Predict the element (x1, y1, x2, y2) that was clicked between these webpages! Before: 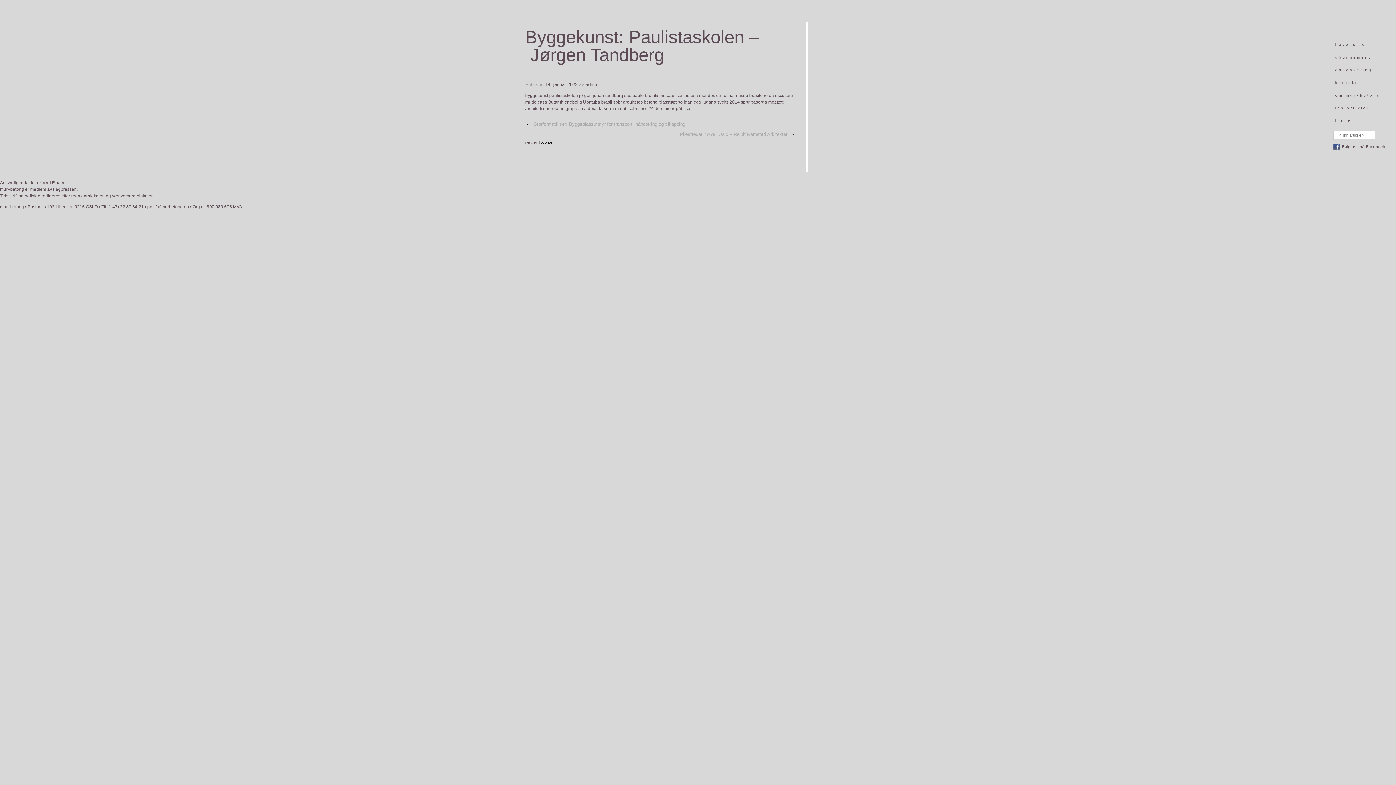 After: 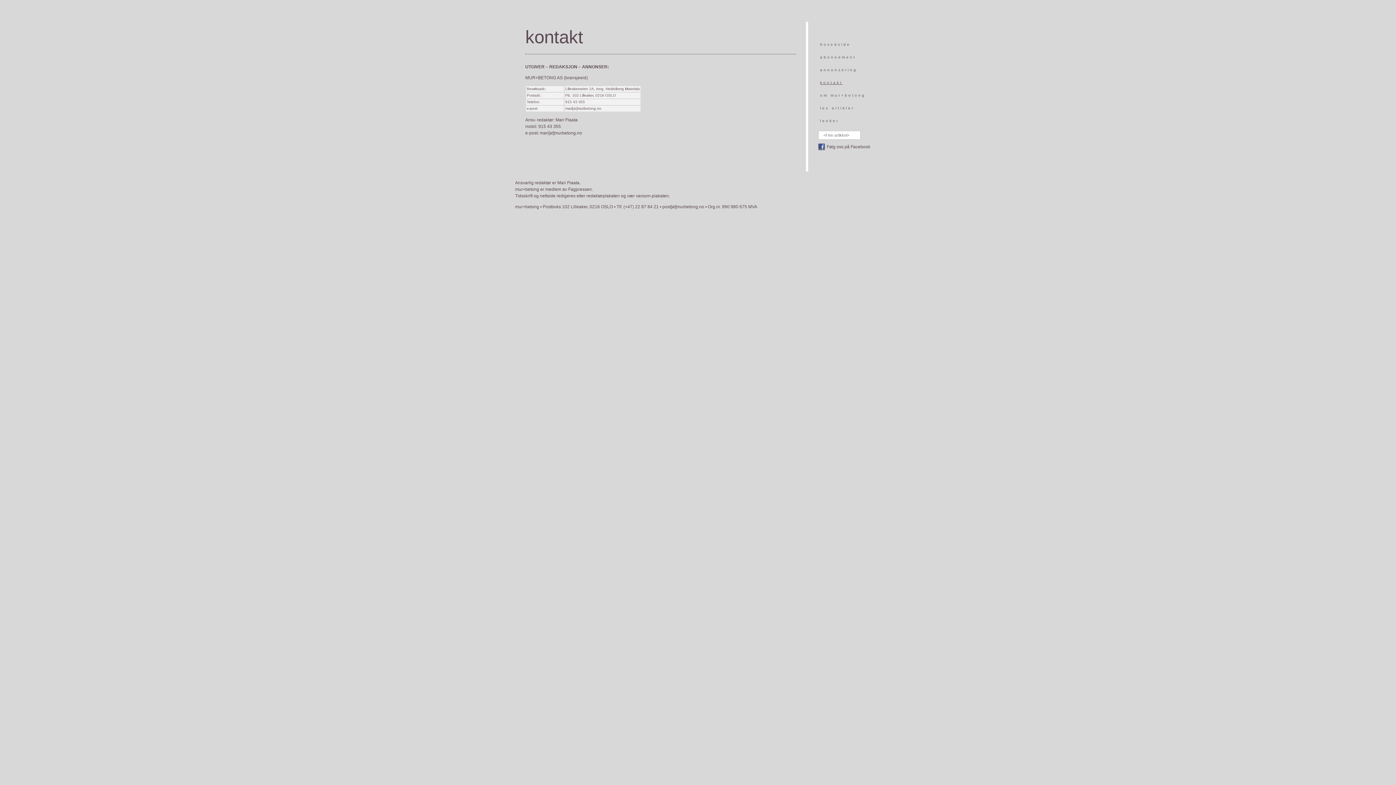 Action: label: kontakt bbox: (1335, 80, 1358, 84)